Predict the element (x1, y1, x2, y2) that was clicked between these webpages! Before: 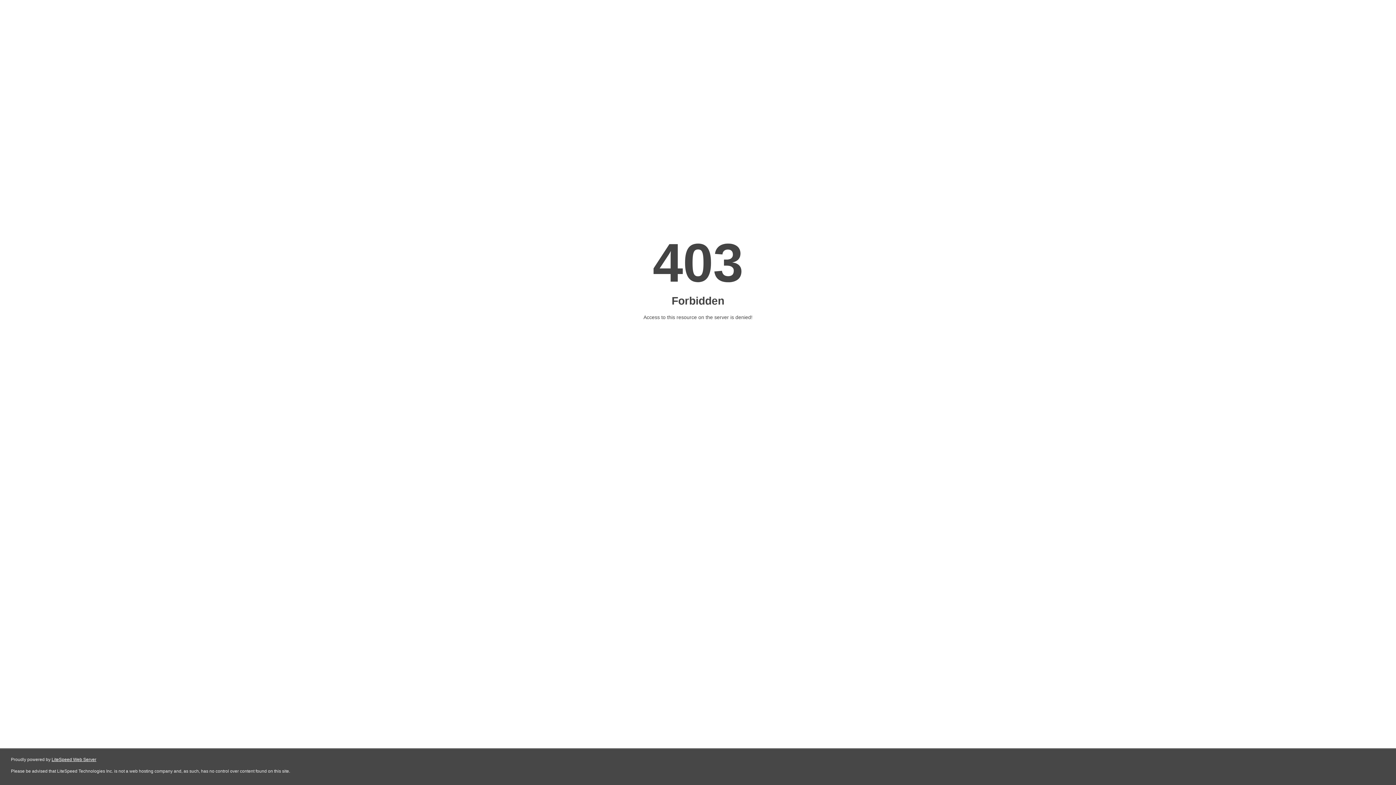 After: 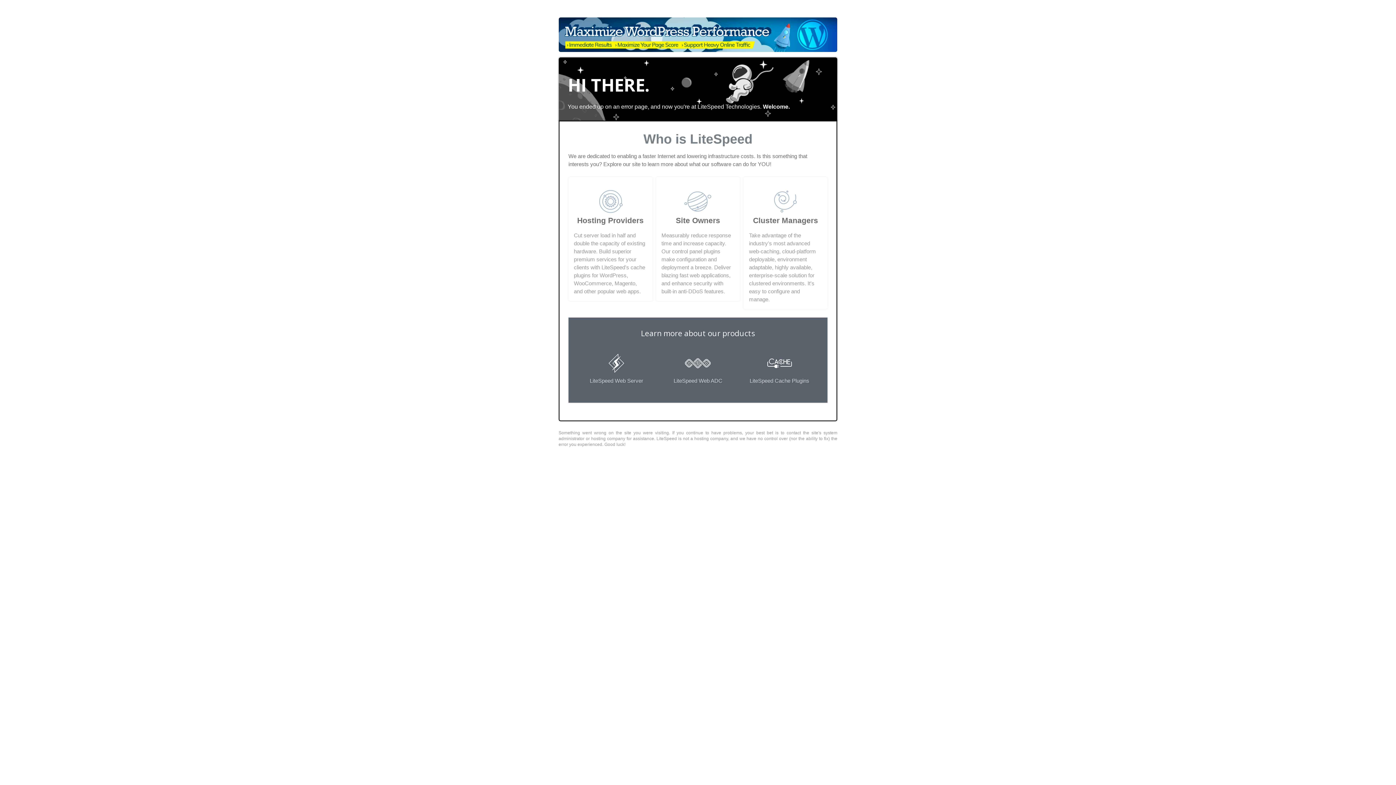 Action: label: LiteSpeed Web Server bbox: (51, 757, 96, 762)